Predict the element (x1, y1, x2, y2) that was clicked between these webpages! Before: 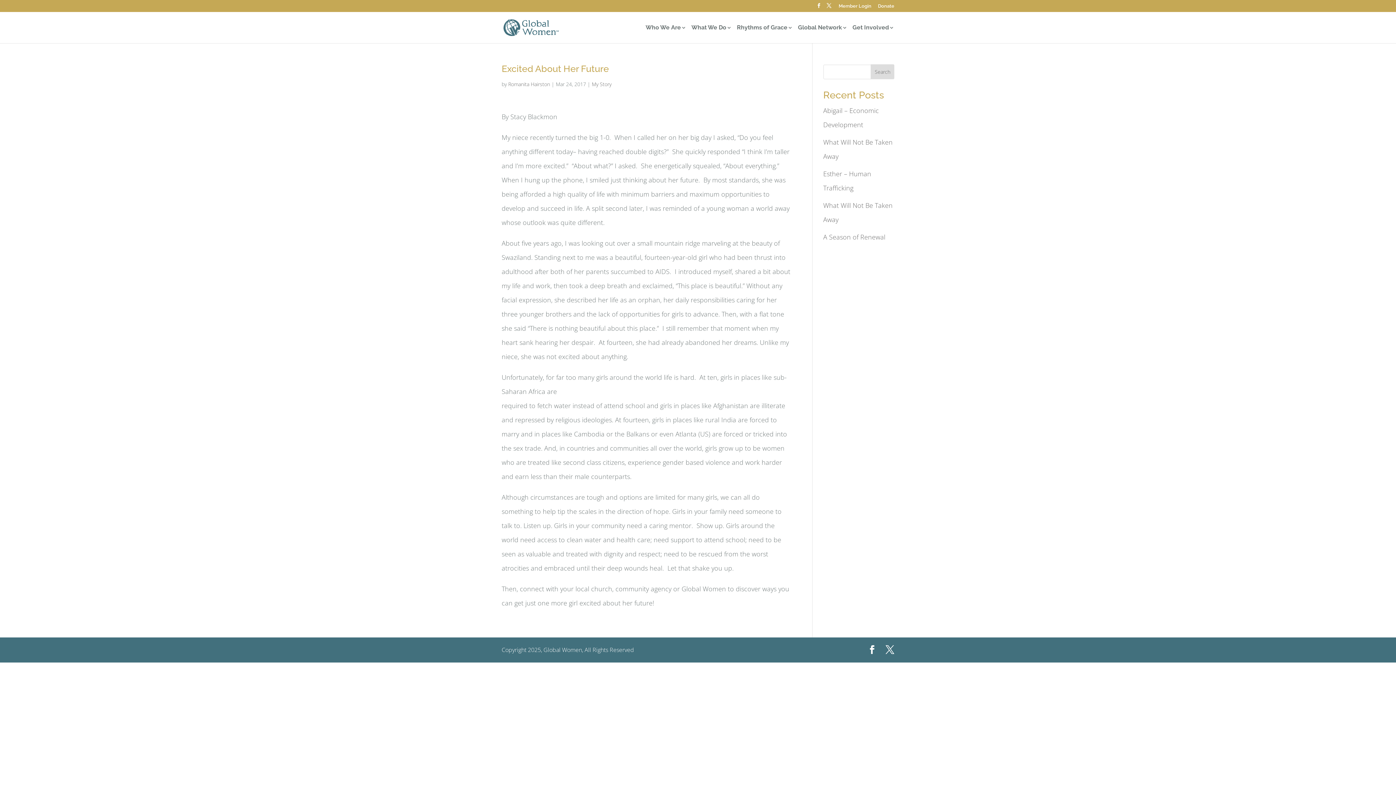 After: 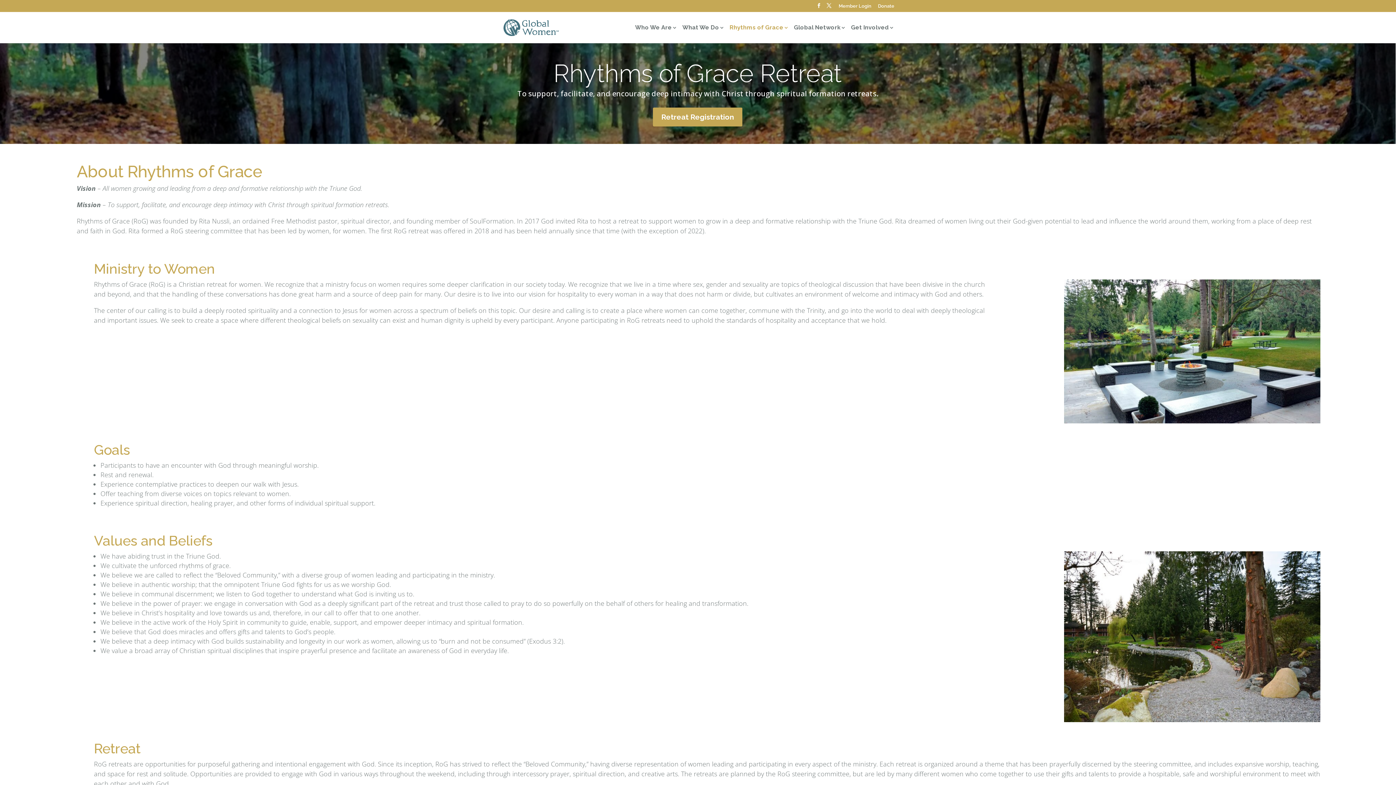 Action: label: Rhythms of Grace bbox: (737, 25, 793, 43)